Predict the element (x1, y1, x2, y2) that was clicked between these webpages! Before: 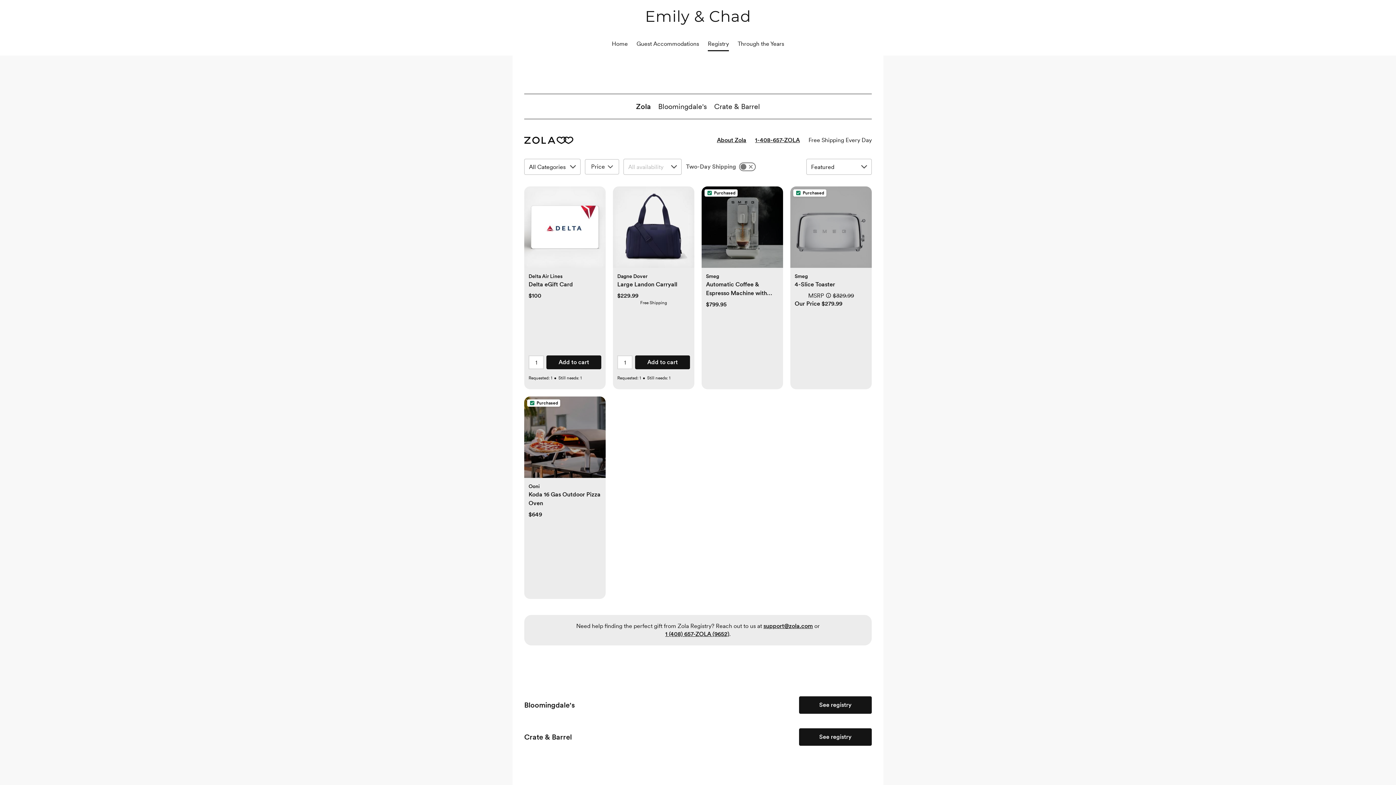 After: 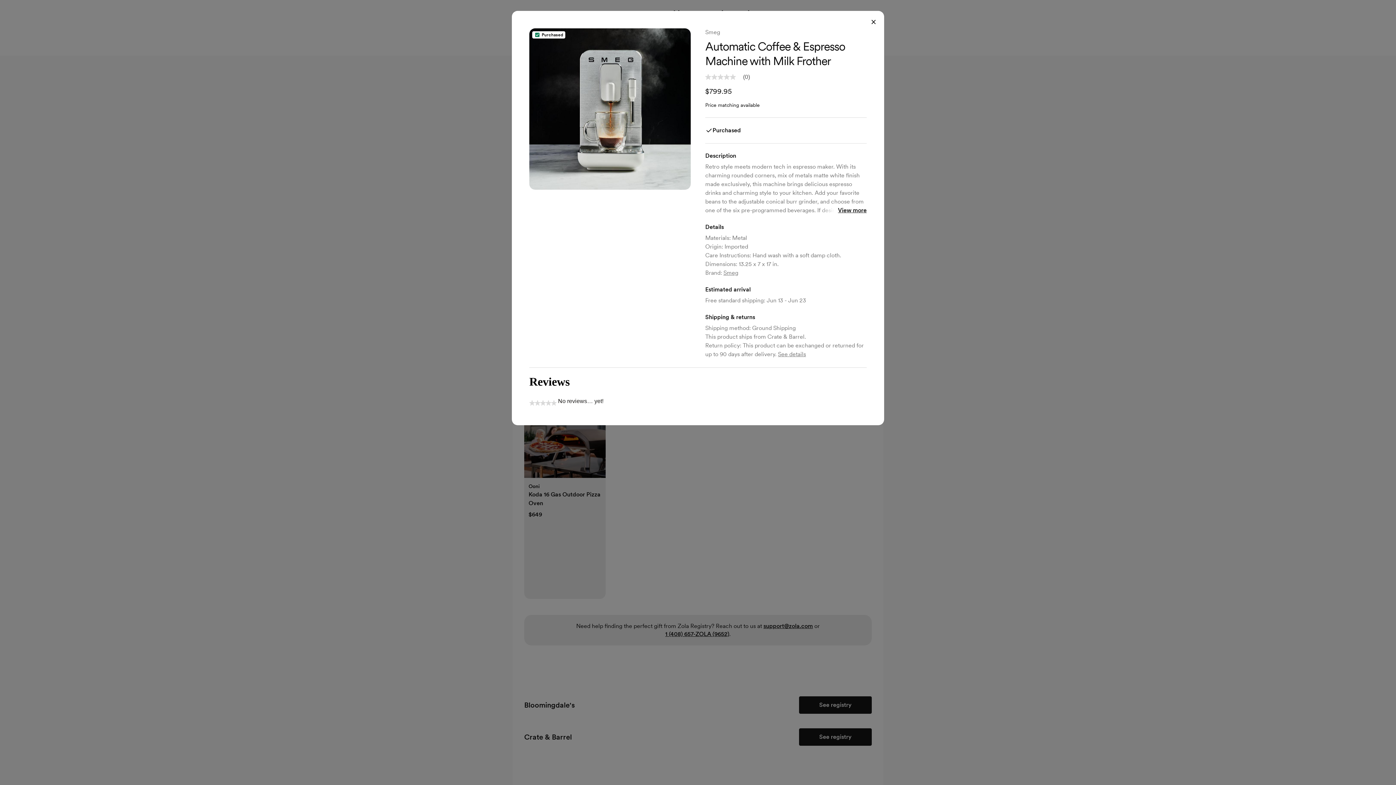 Action: bbox: (701, 186, 783, 275)